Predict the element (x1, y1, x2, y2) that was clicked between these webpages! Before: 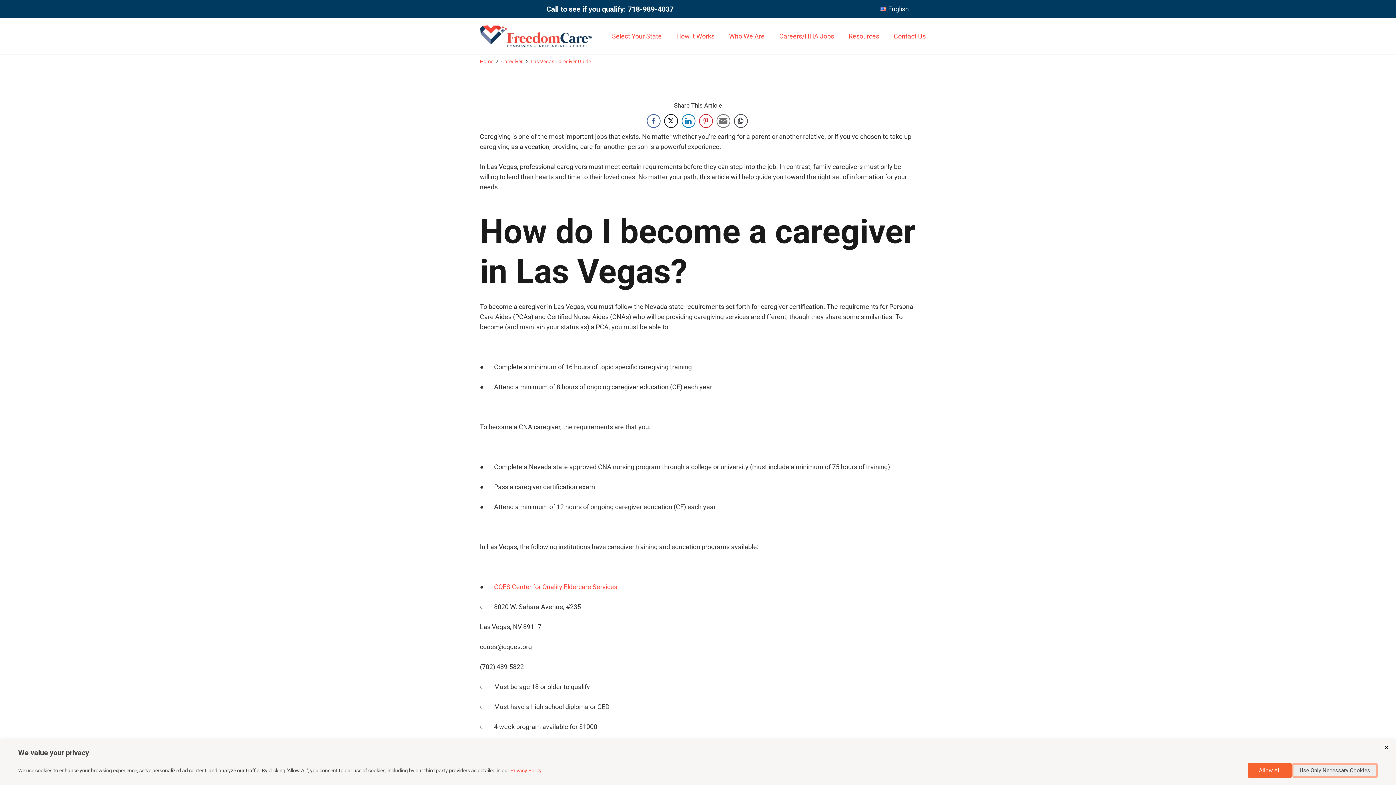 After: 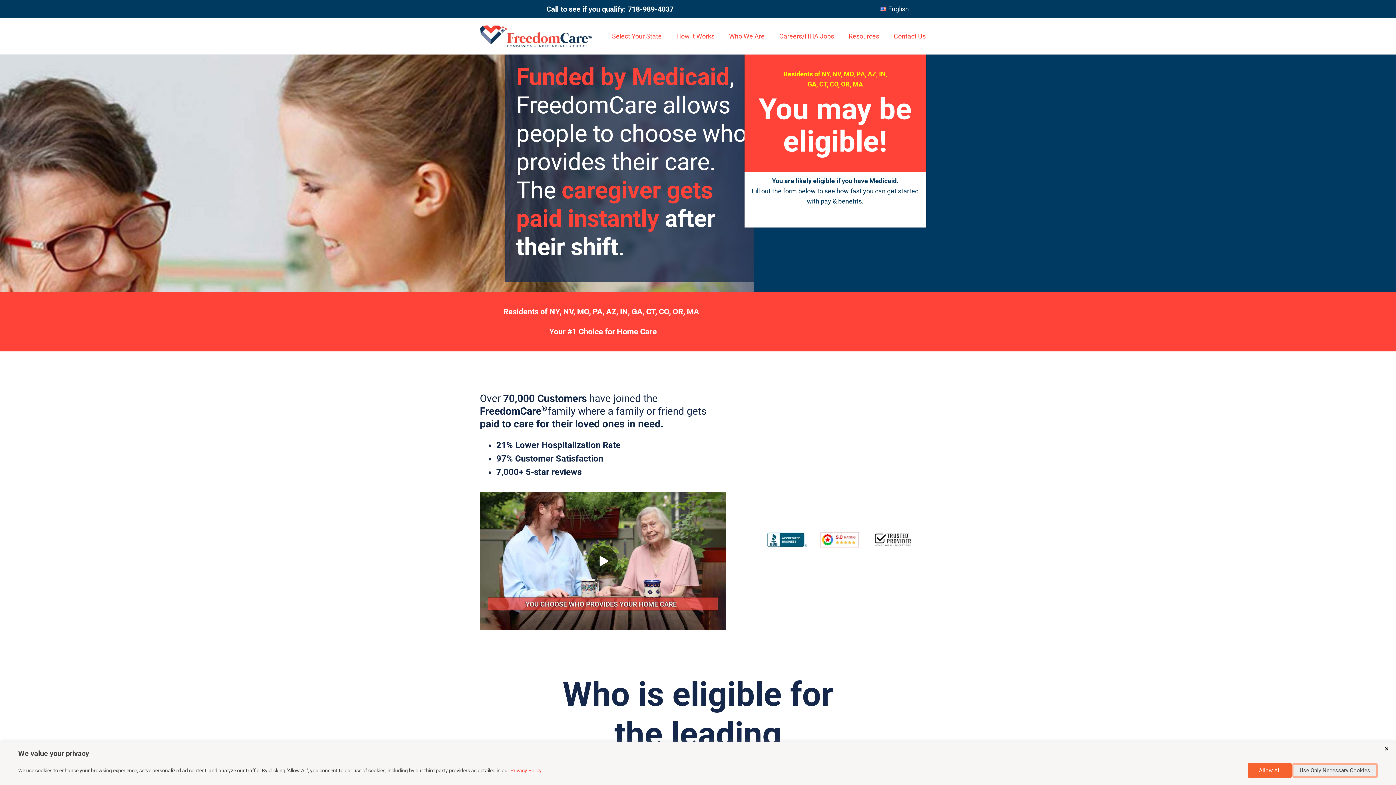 Action: bbox: (480, 25, 592, 47) label: Logo